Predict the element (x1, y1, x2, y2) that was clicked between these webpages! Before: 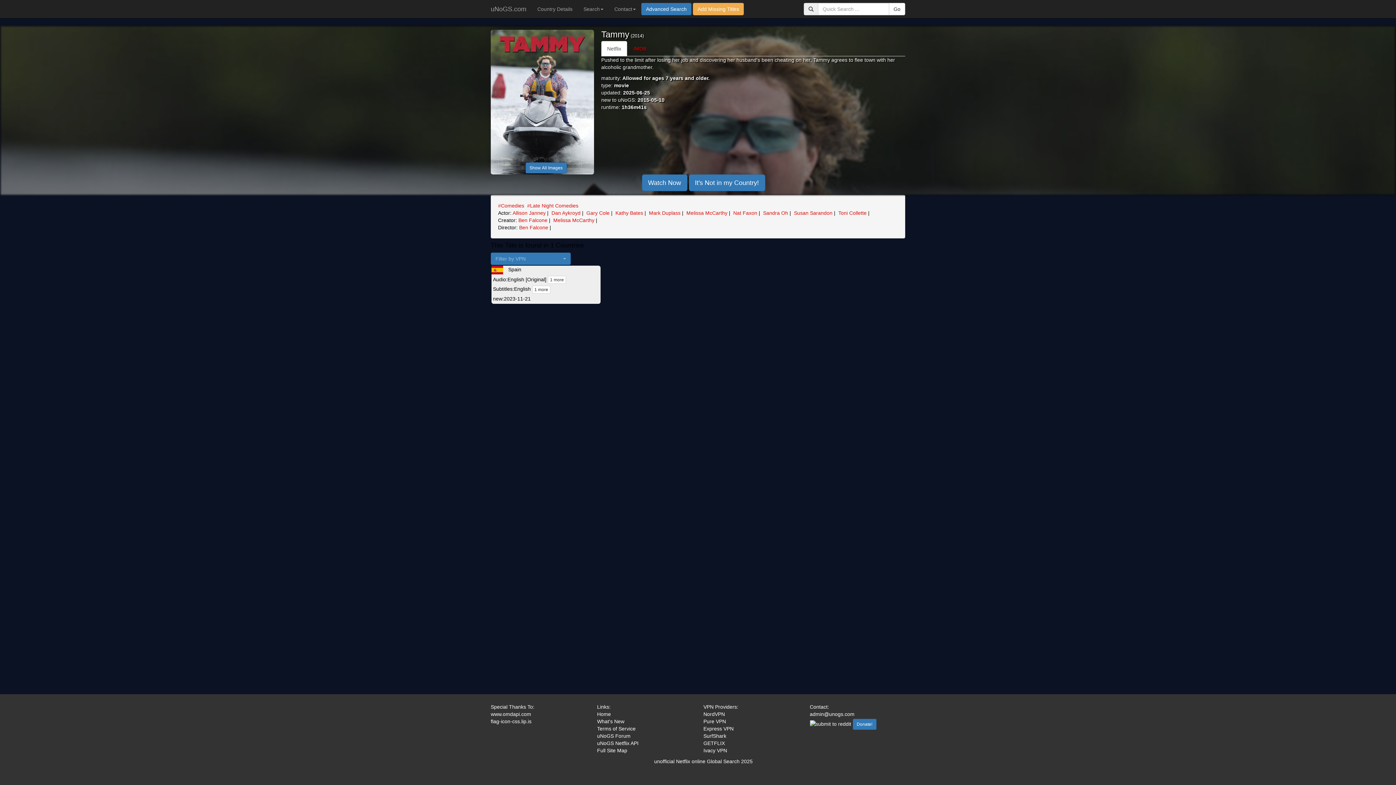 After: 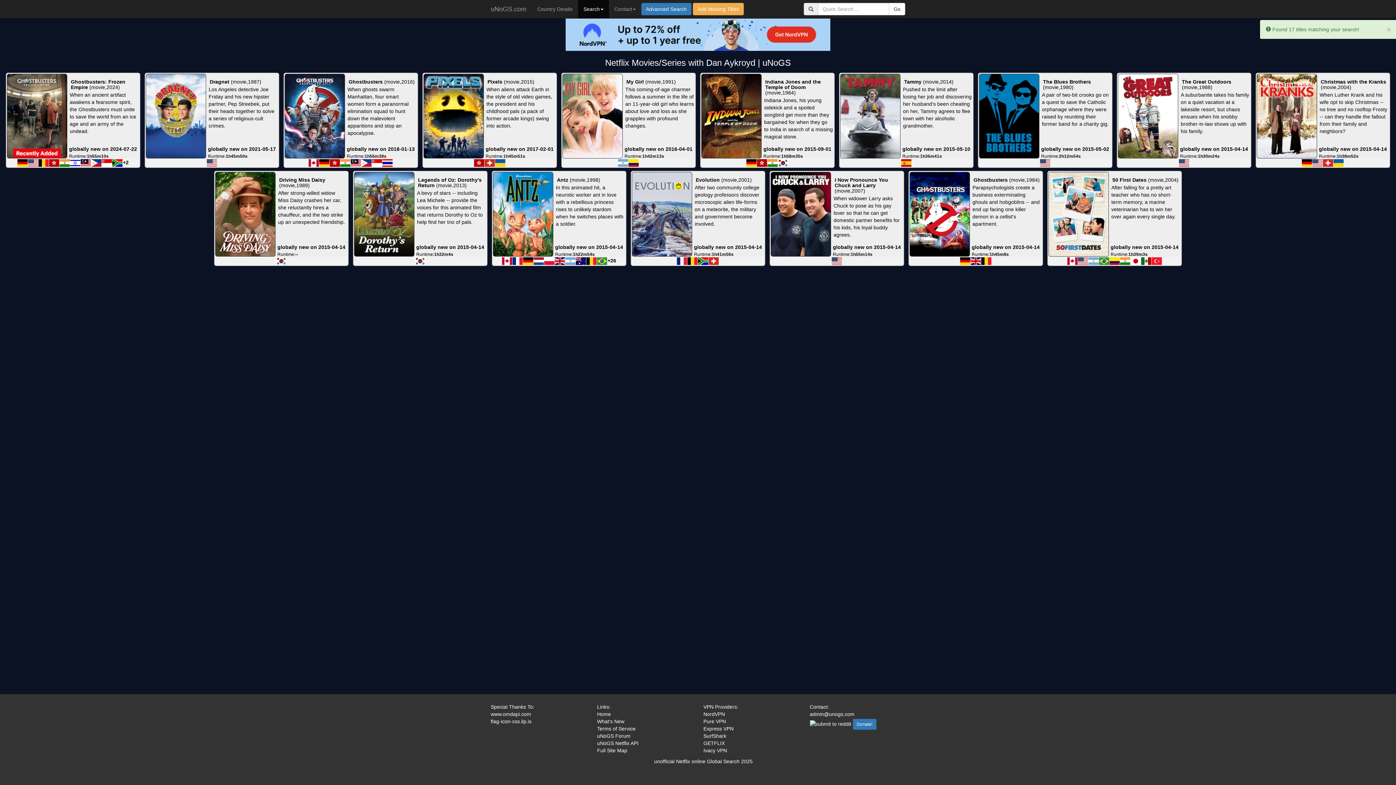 Action: bbox: (551, 210, 580, 216) label: Dan Aykroyd